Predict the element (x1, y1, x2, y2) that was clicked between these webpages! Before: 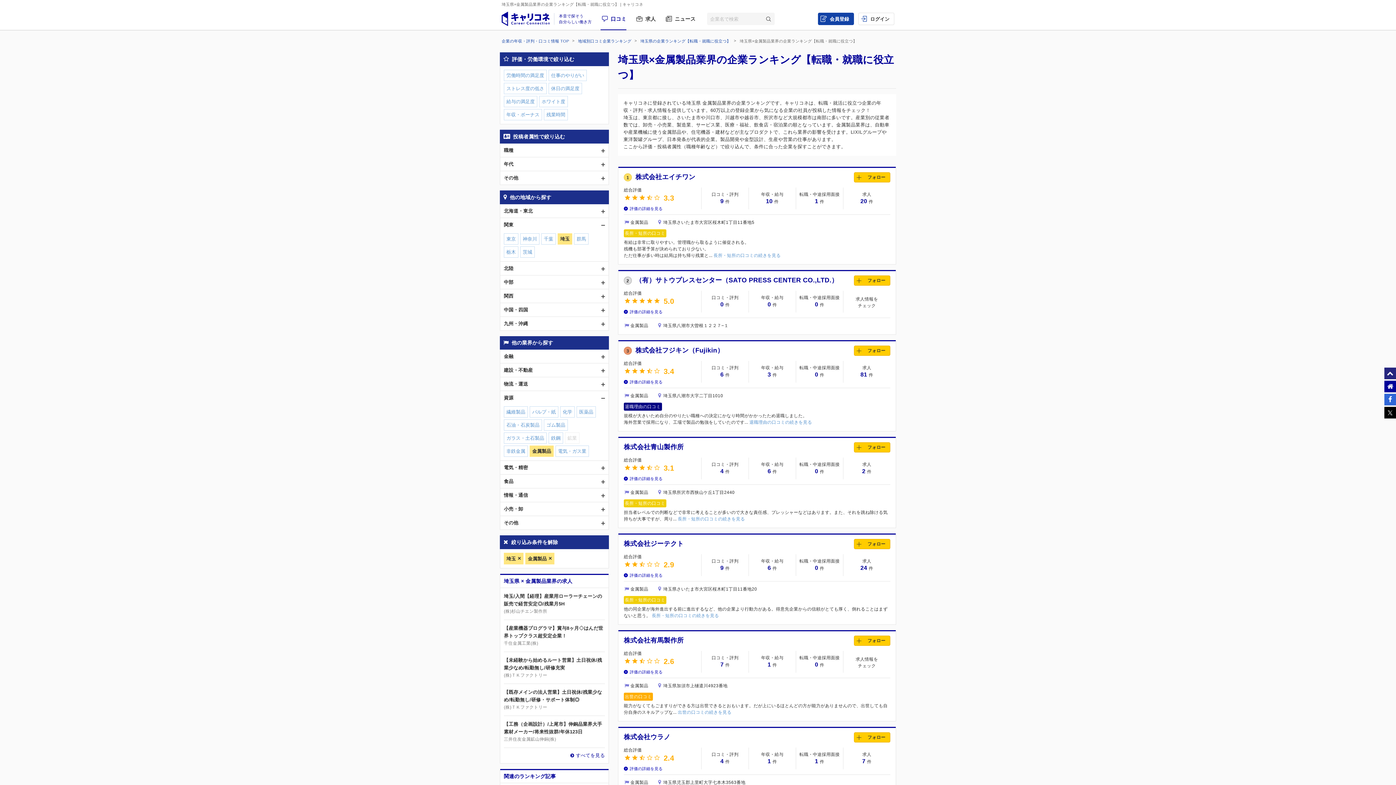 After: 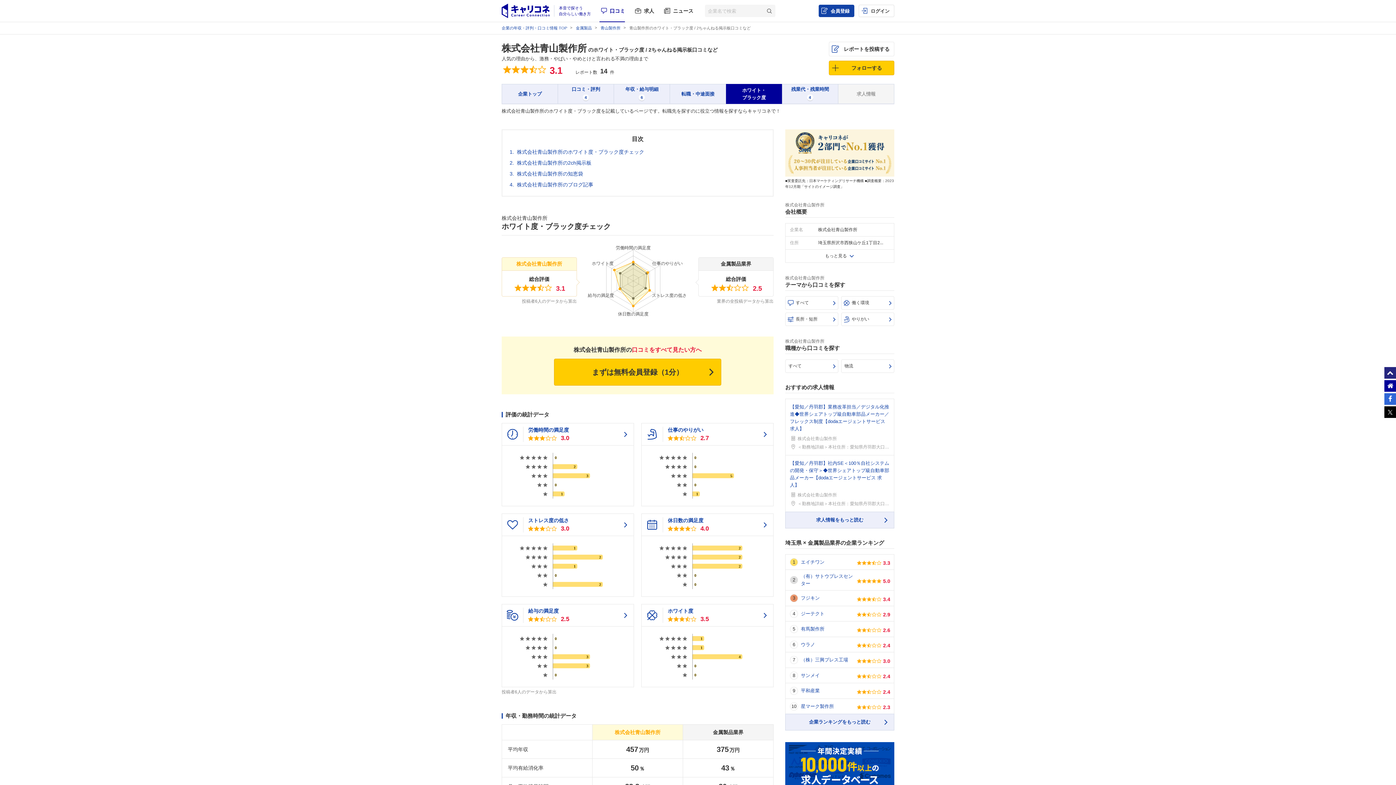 Action: label: 評価の詳細を見る bbox: (624, 476, 701, 482)